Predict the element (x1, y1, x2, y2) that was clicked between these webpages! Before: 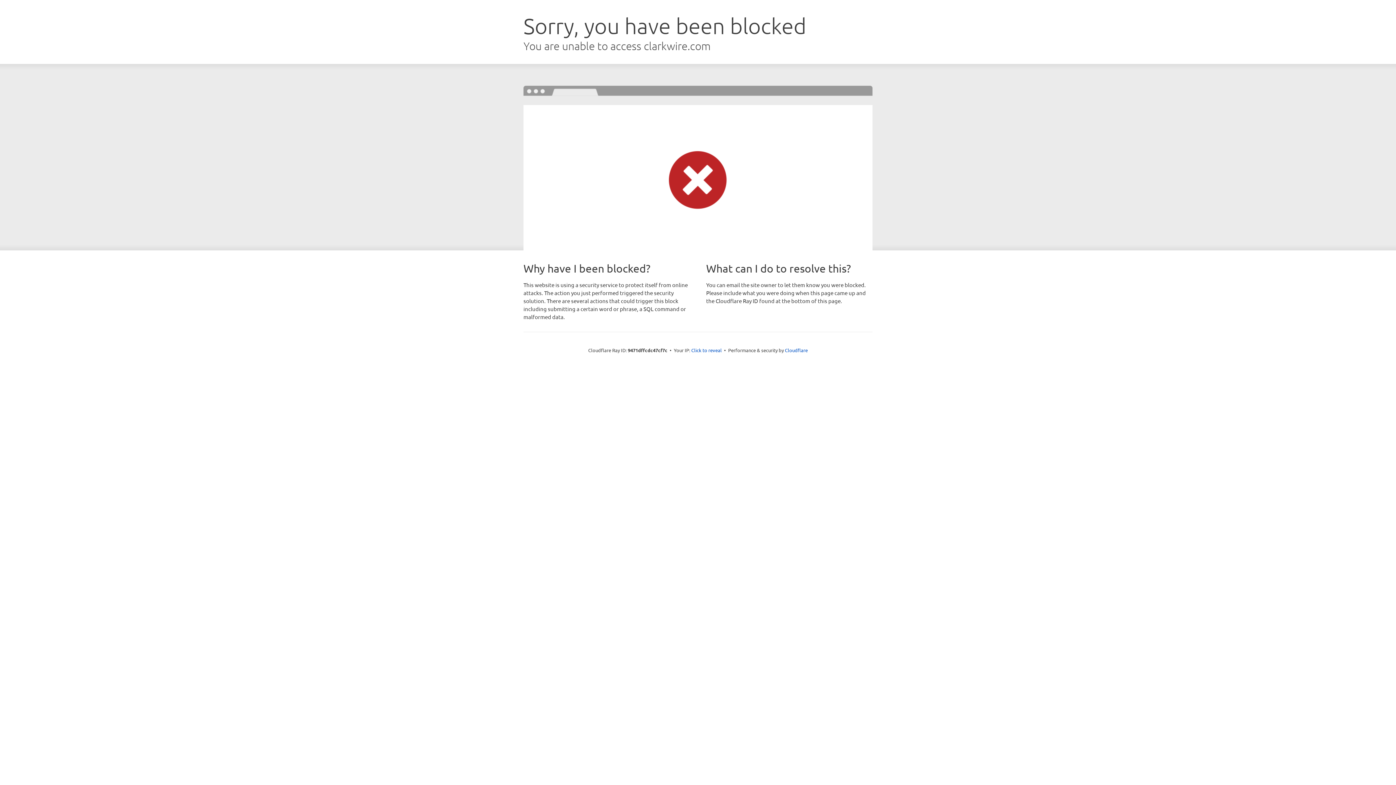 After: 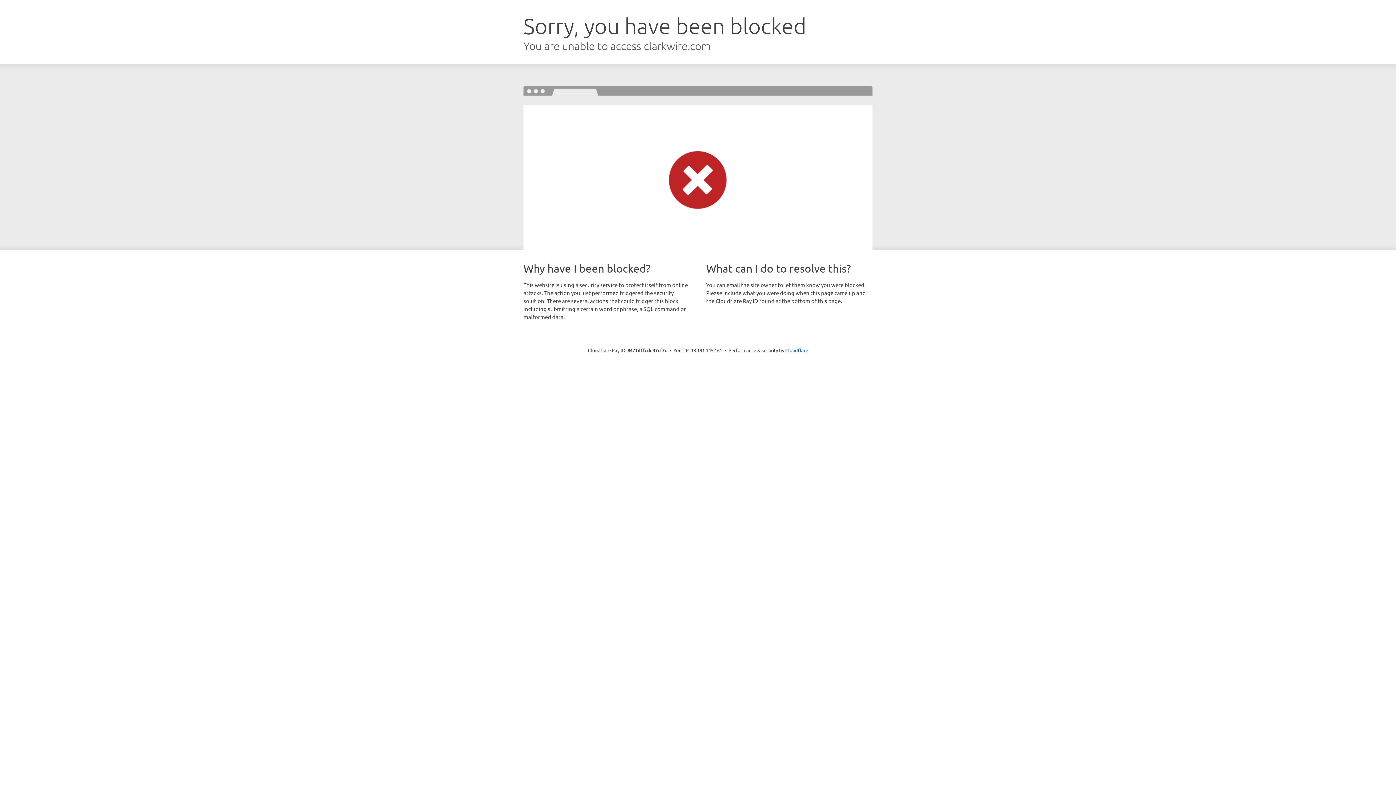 Action: bbox: (691, 346, 722, 353) label: Click to reveal